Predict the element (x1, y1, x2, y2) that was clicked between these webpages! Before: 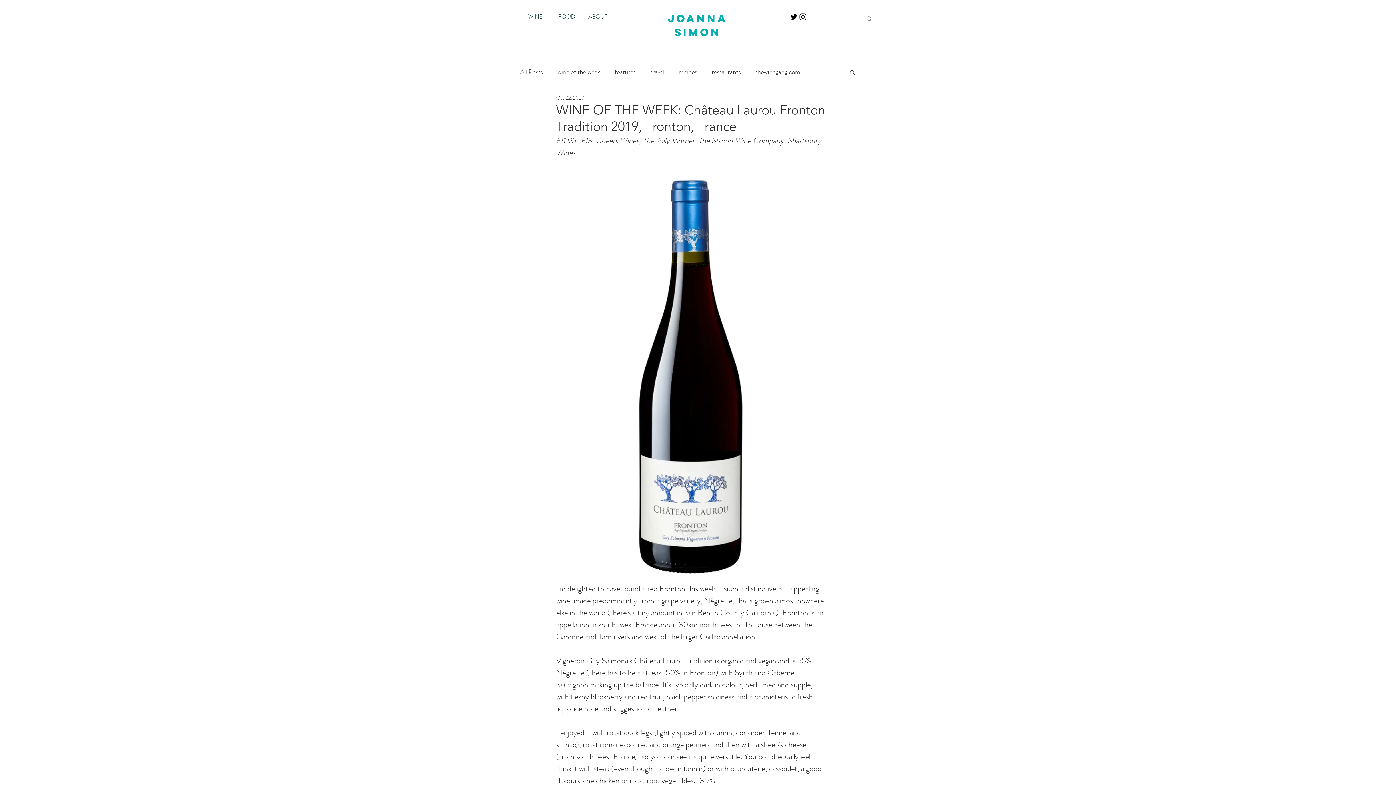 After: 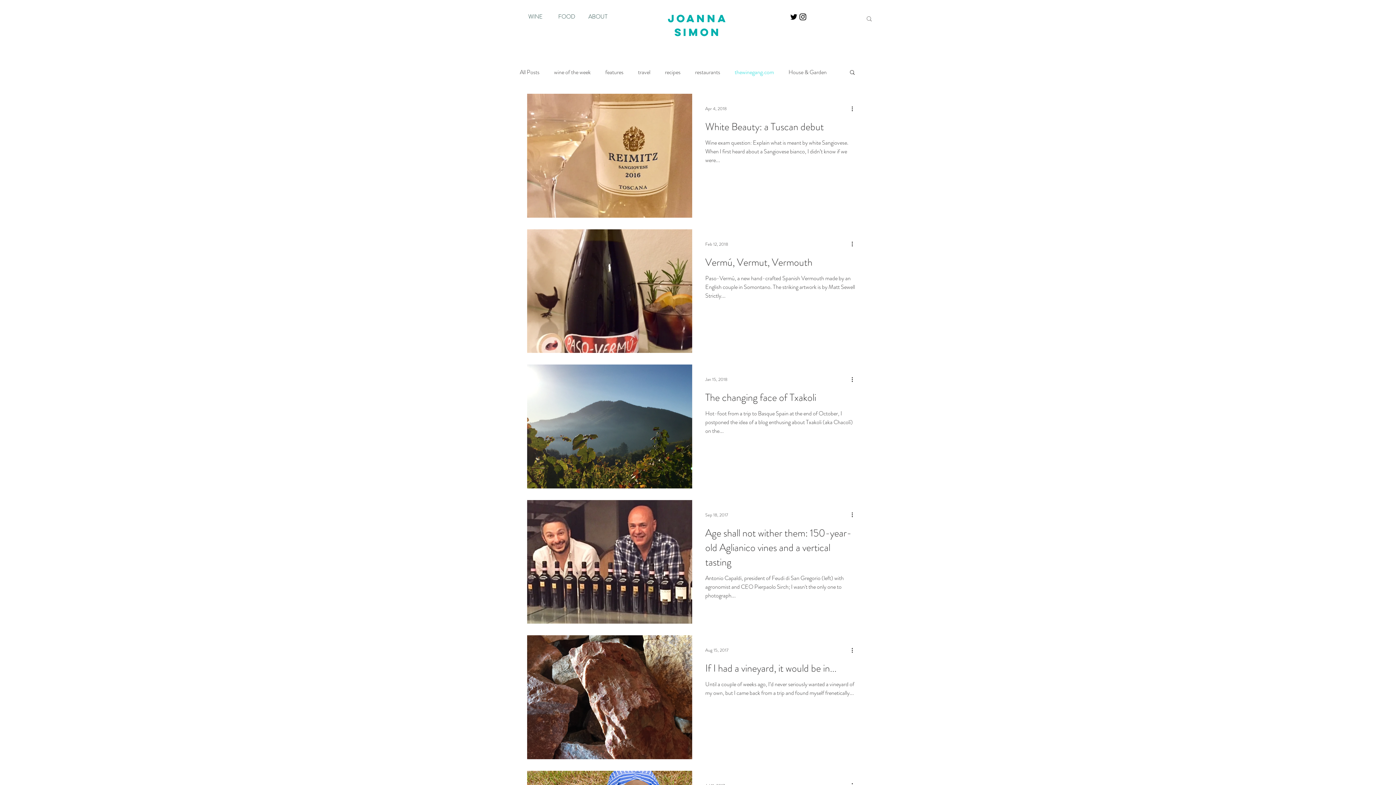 Action: label: thewinegang.com bbox: (755, 68, 800, 76)